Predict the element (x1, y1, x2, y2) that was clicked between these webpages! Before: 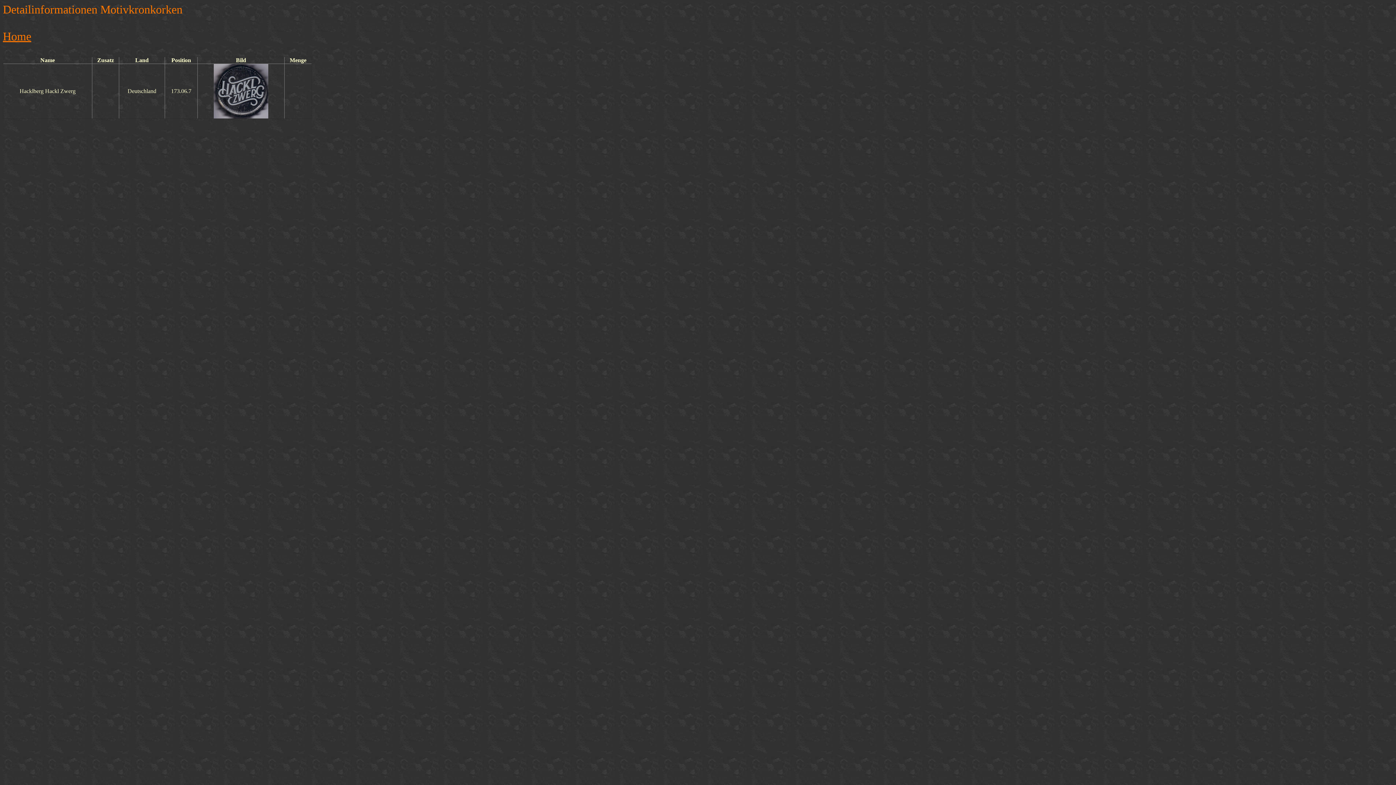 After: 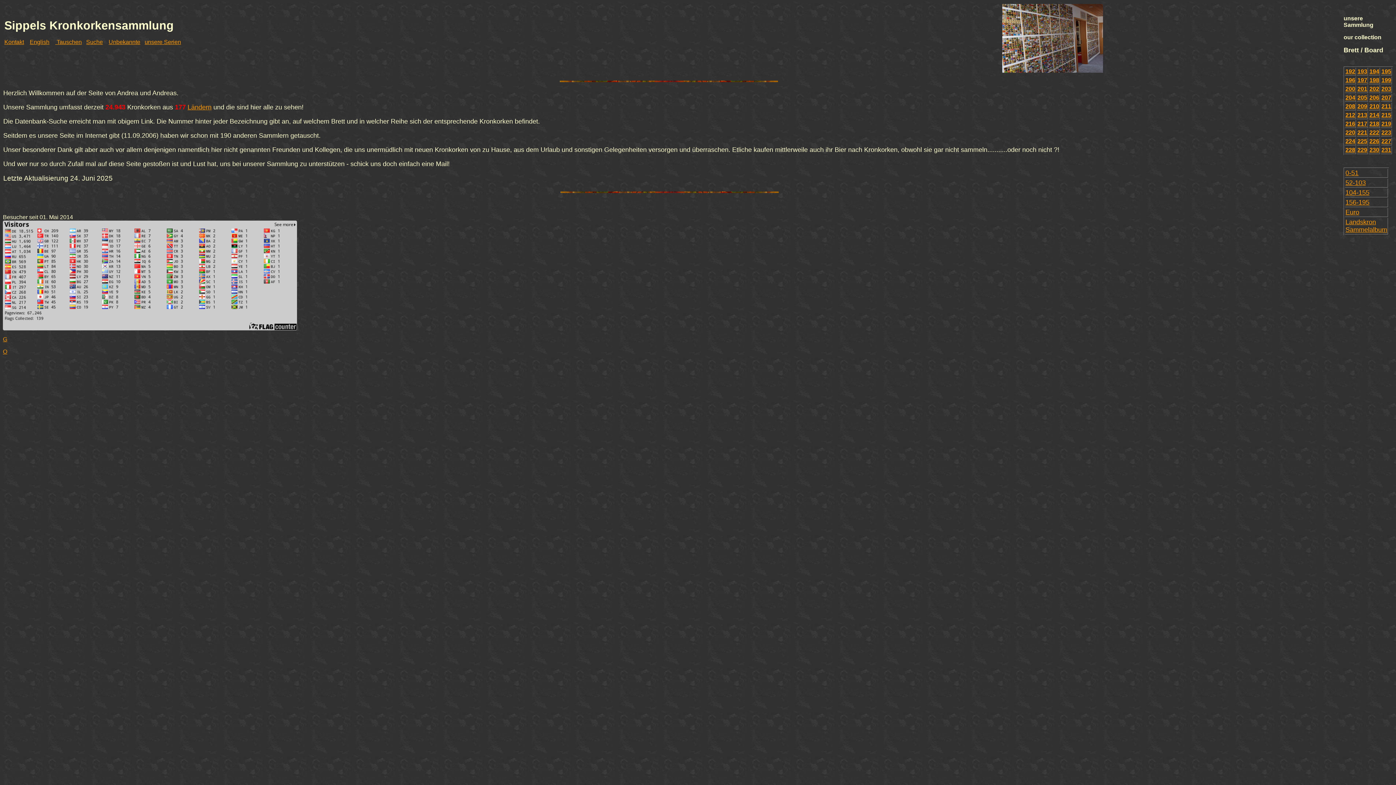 Action: bbox: (2, 29, 31, 42) label: Home